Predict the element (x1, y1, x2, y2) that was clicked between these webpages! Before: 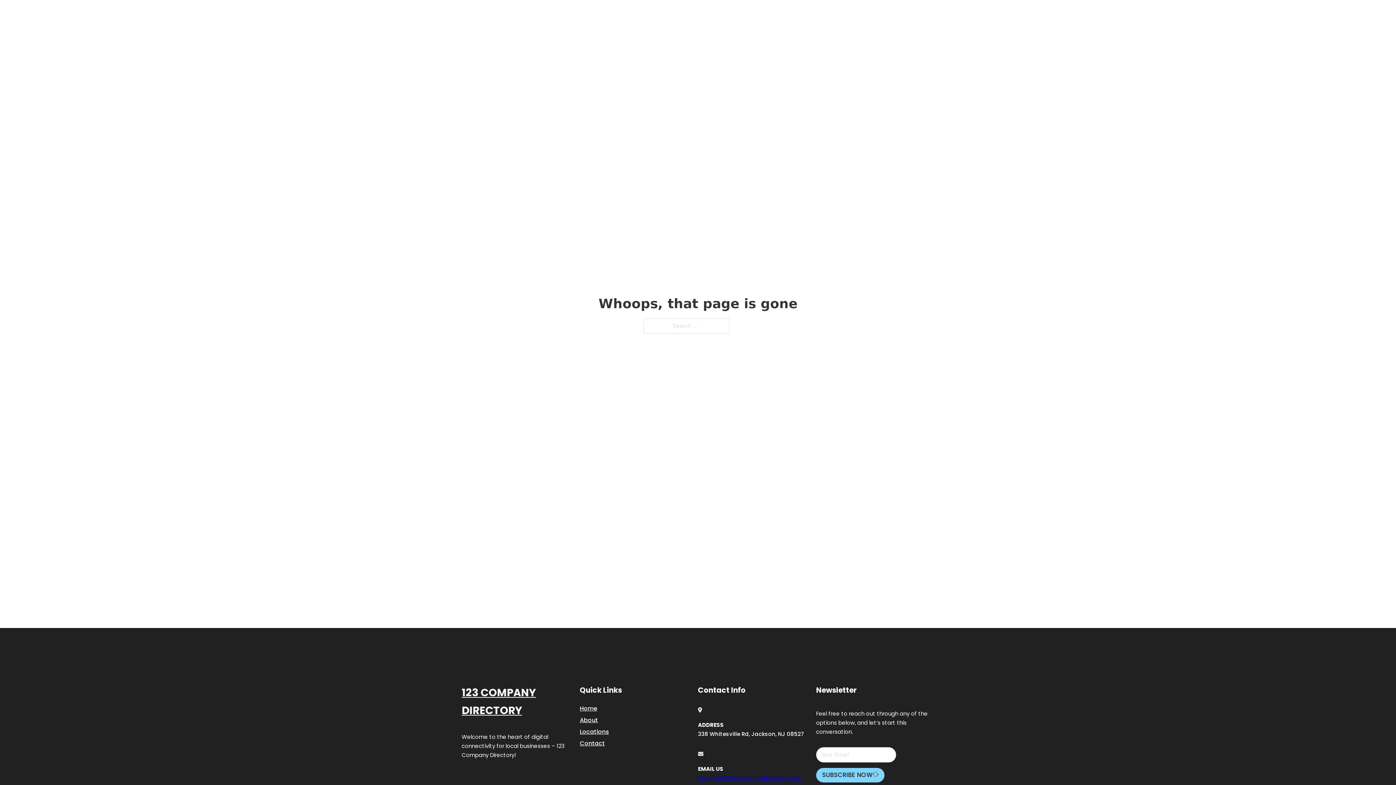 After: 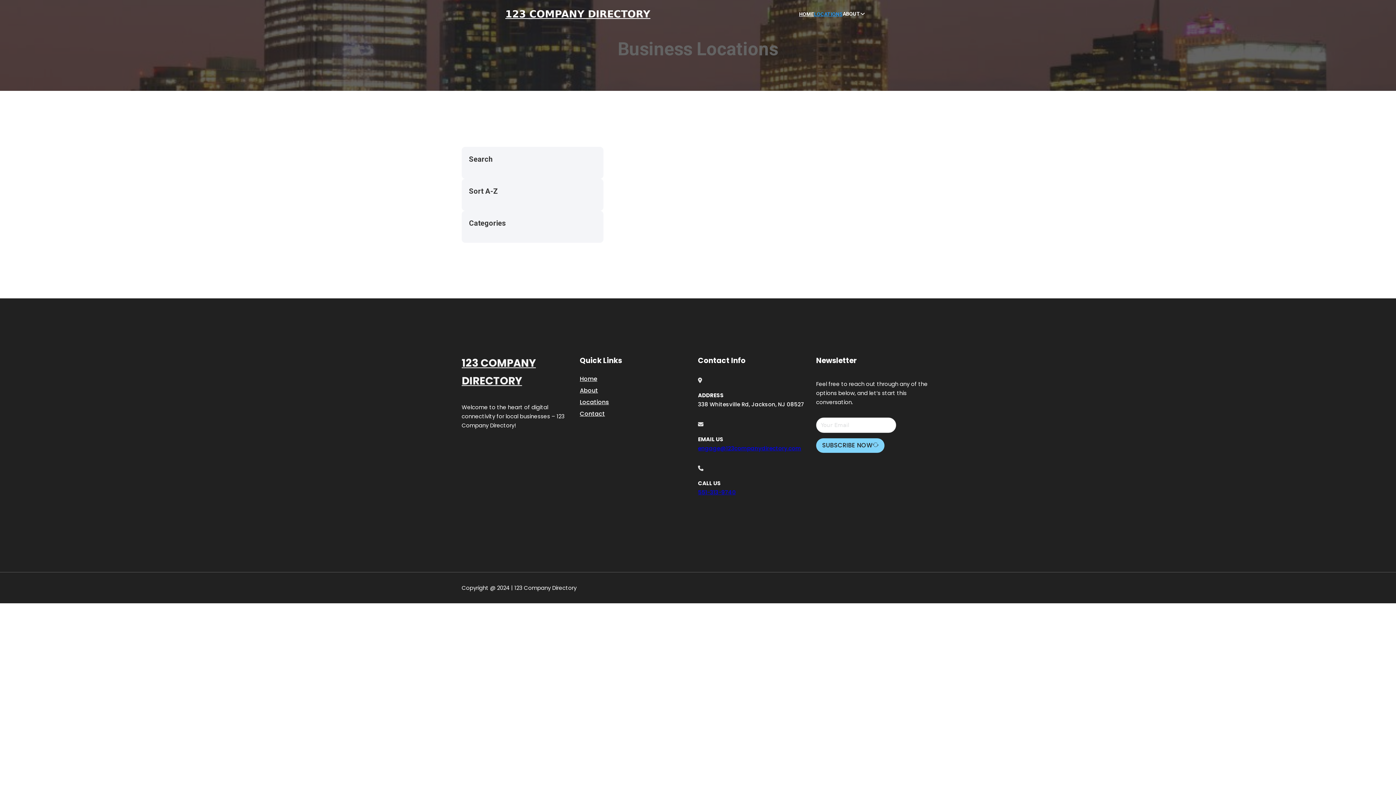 Action: label: LOCATIONS bbox: (814, 10, 842, 18)